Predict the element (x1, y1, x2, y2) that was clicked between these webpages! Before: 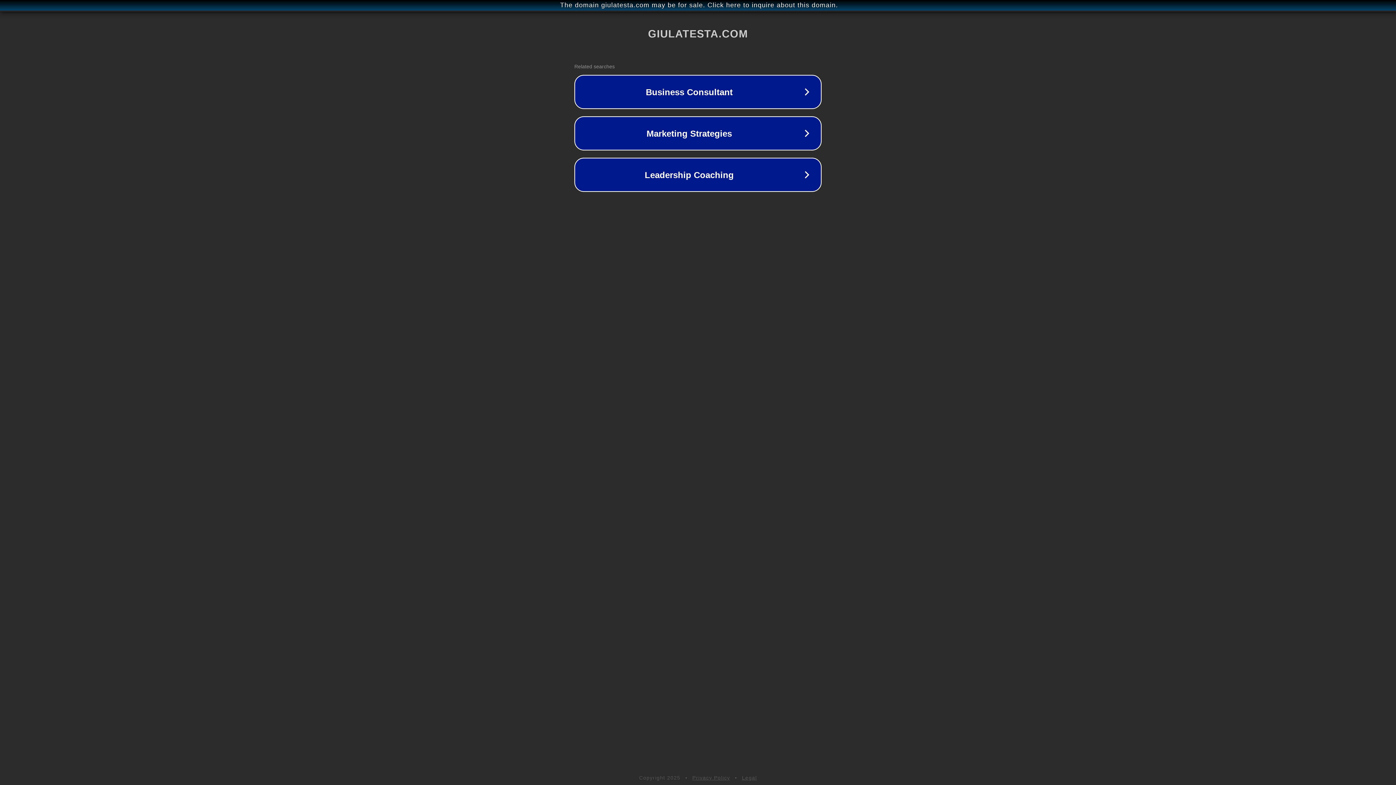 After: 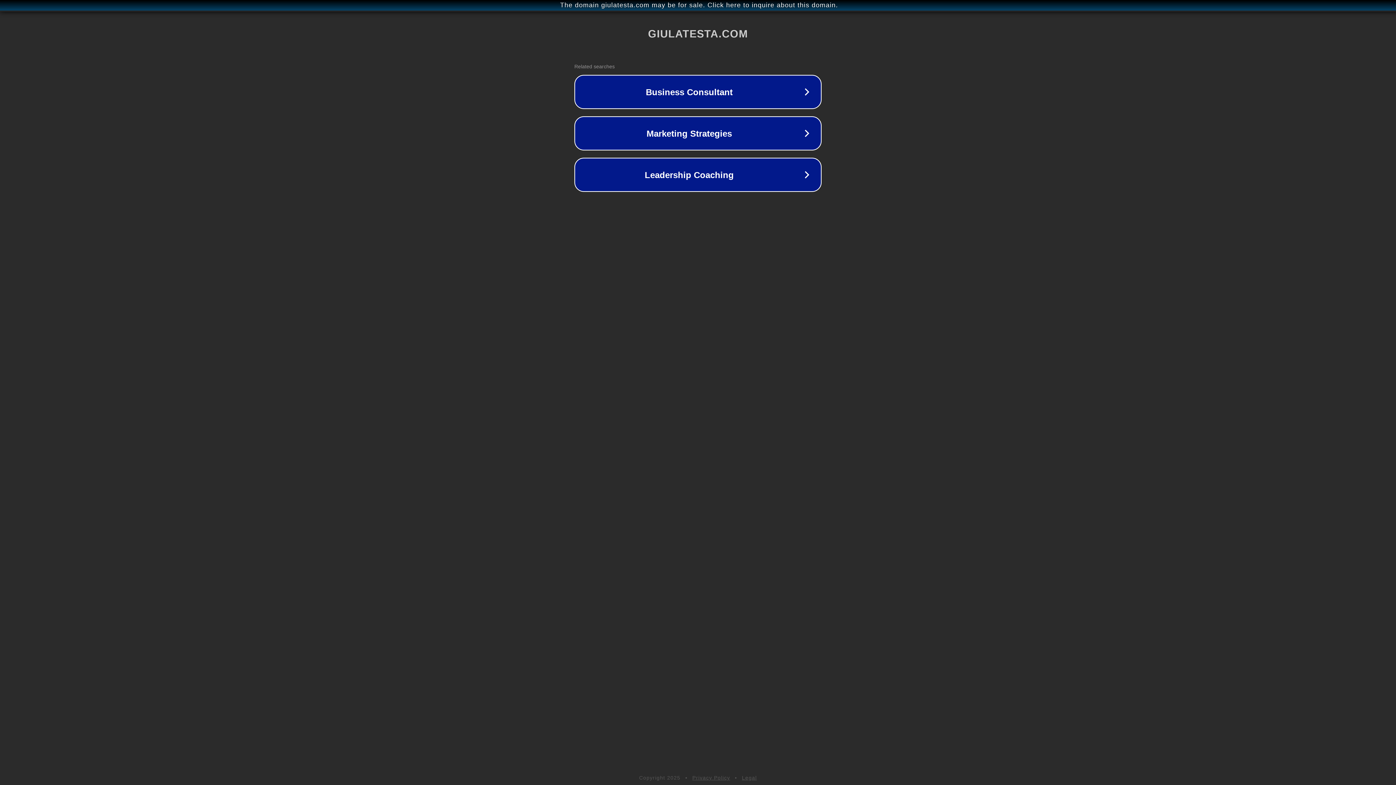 Action: label: Privacy Policy bbox: (692, 775, 730, 781)